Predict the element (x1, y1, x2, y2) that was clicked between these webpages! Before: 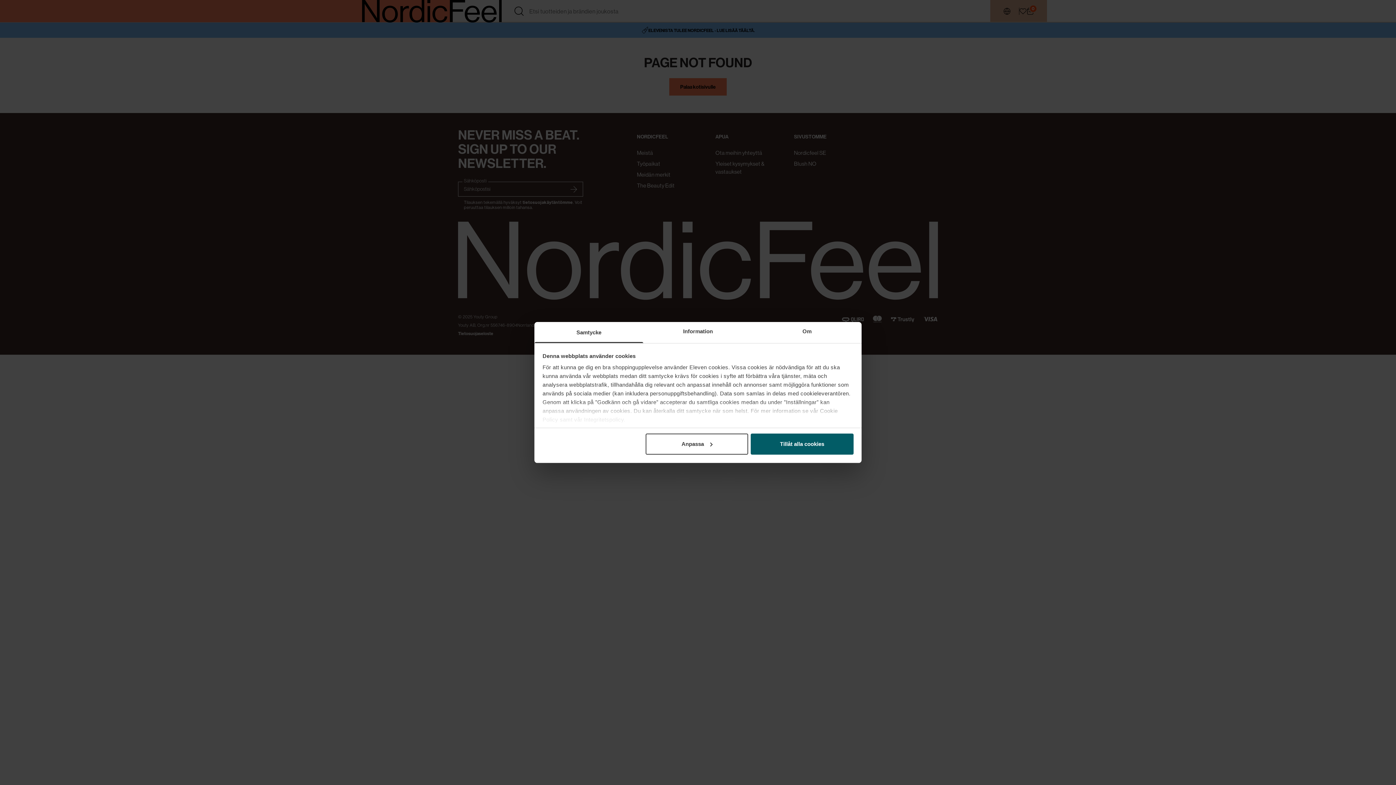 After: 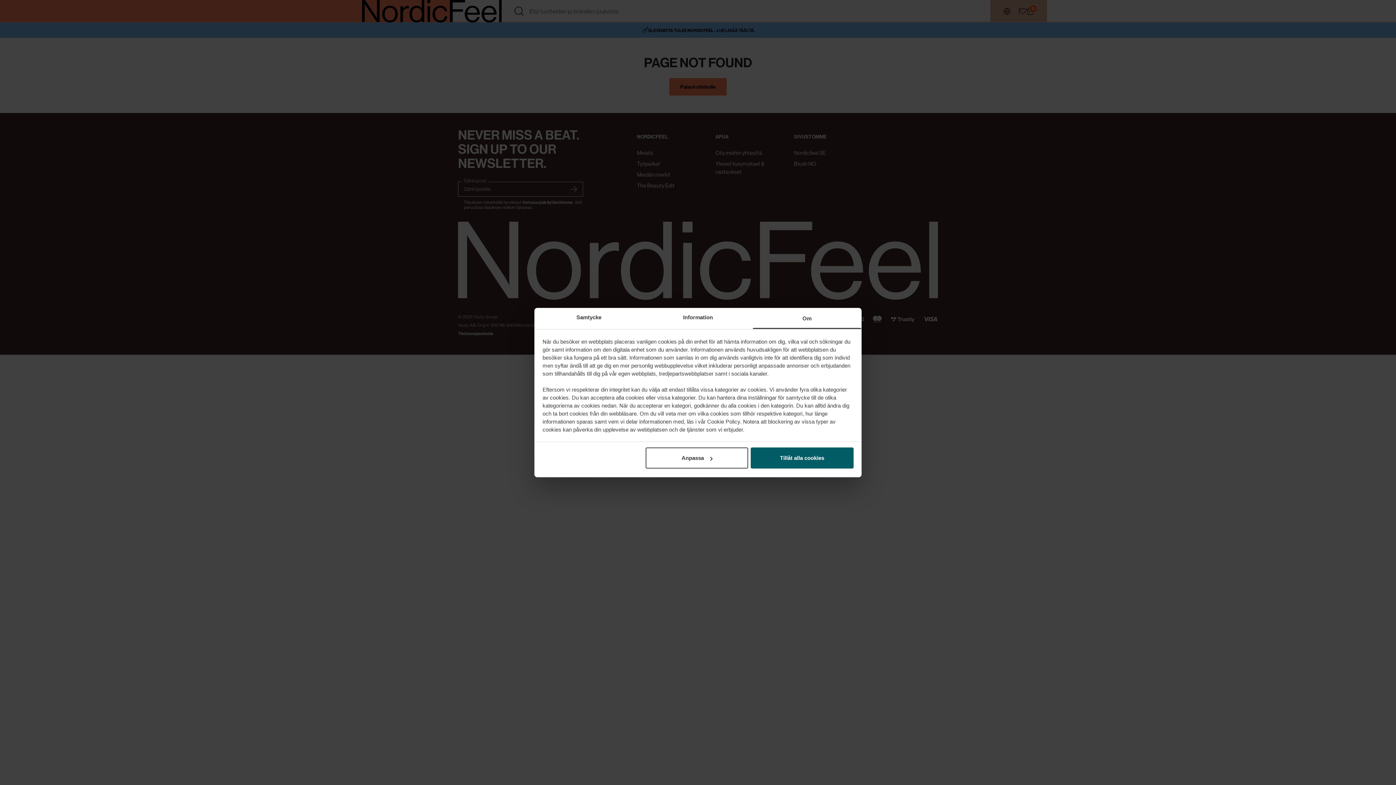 Action: label: Om bbox: (752, 322, 861, 343)